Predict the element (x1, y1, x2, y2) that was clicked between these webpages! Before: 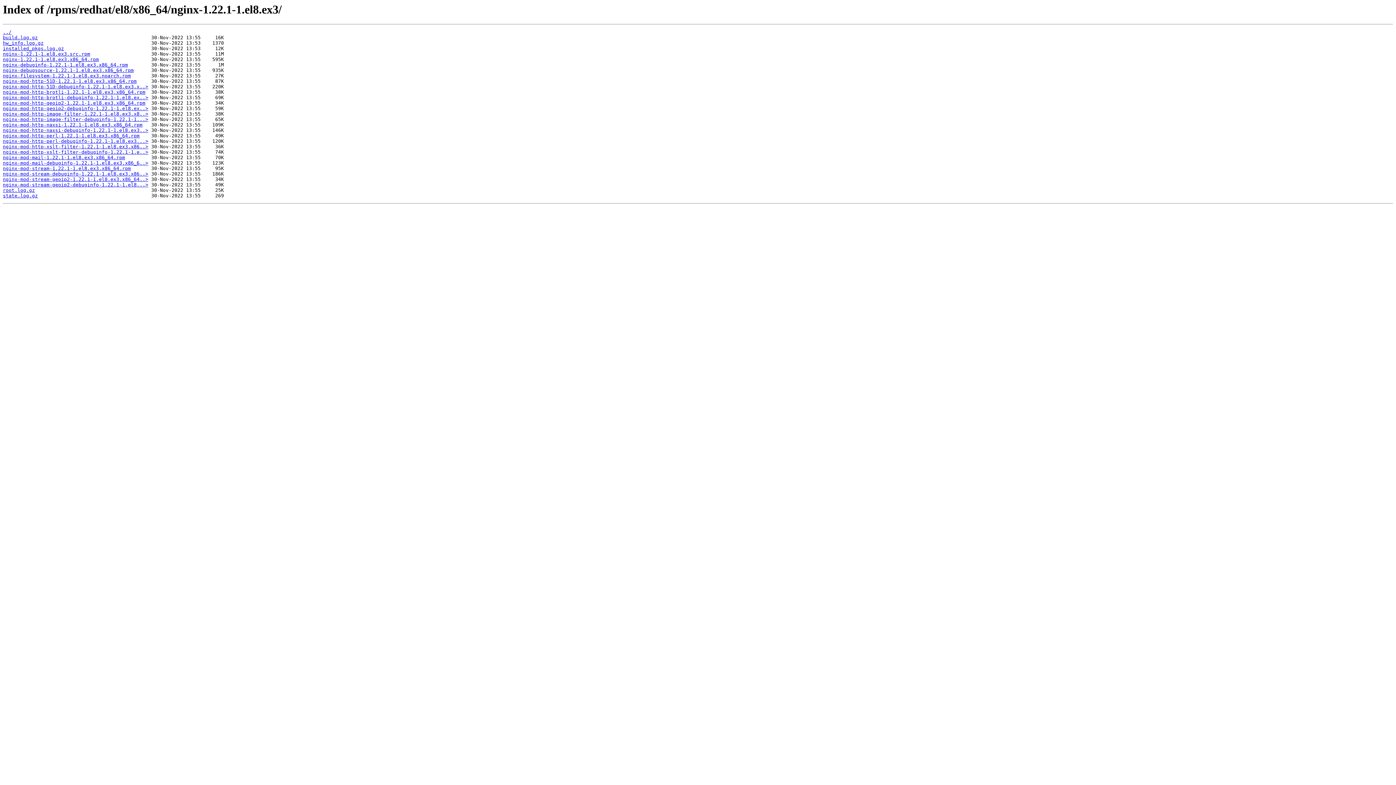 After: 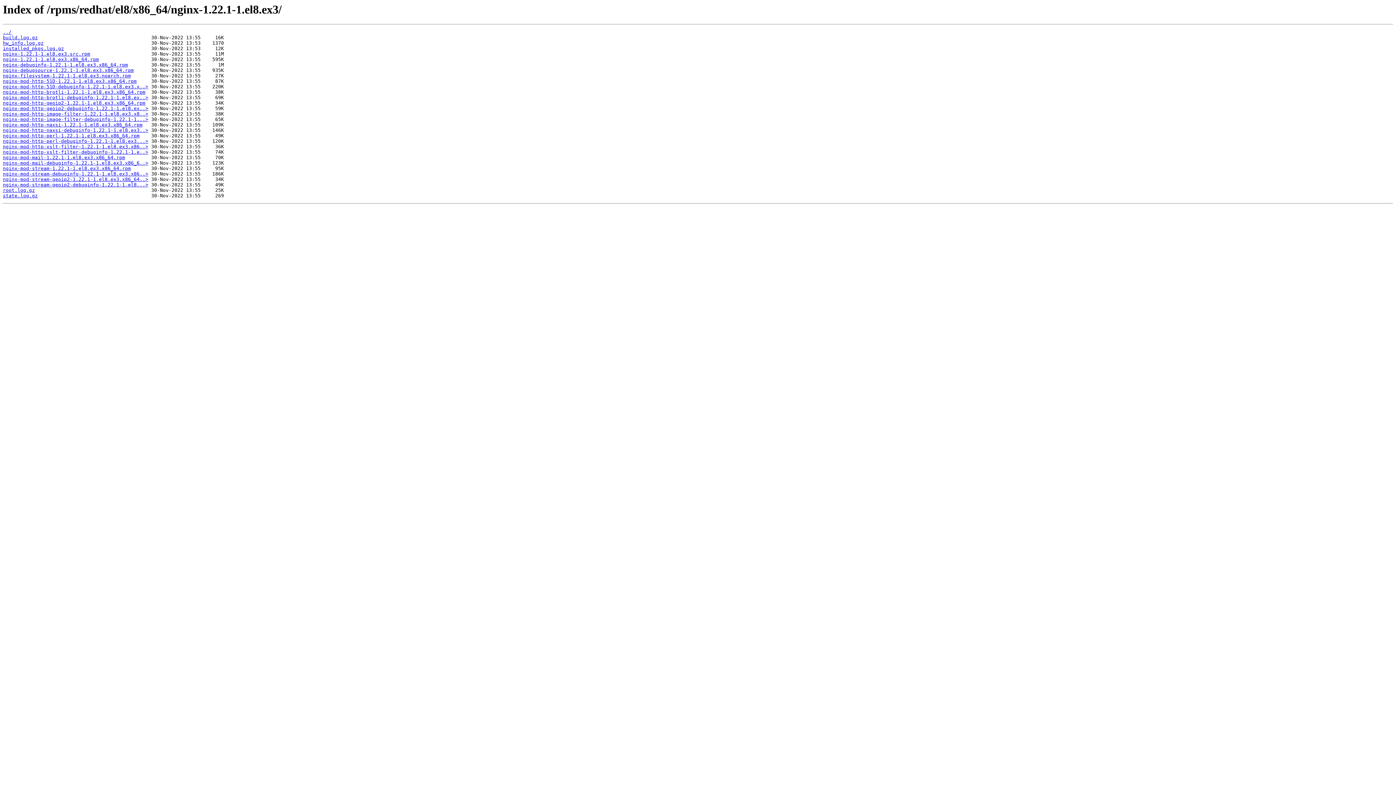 Action: bbox: (2, 111, 148, 116) label: nginx-mod-http-image-filter-1.22.1-1.el8.ex3.x8..>